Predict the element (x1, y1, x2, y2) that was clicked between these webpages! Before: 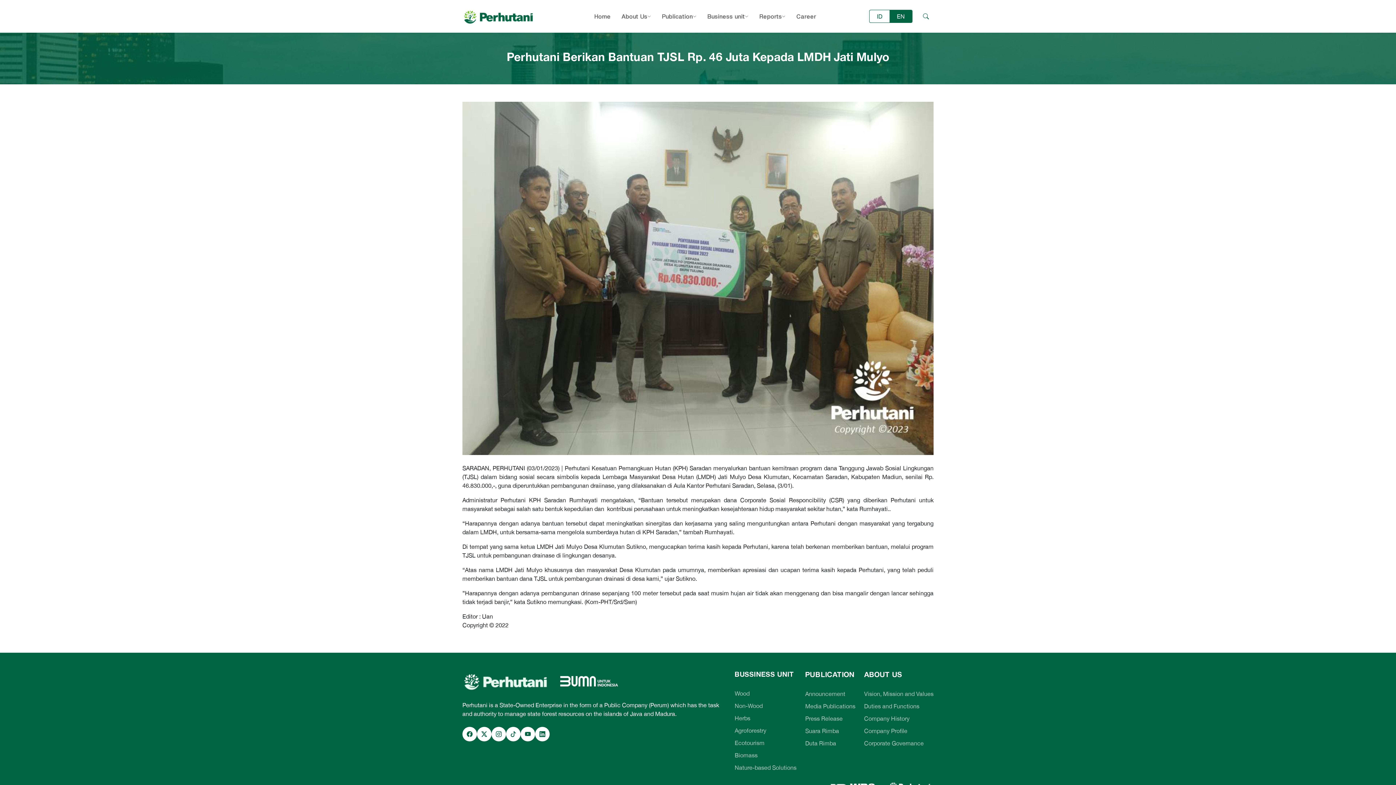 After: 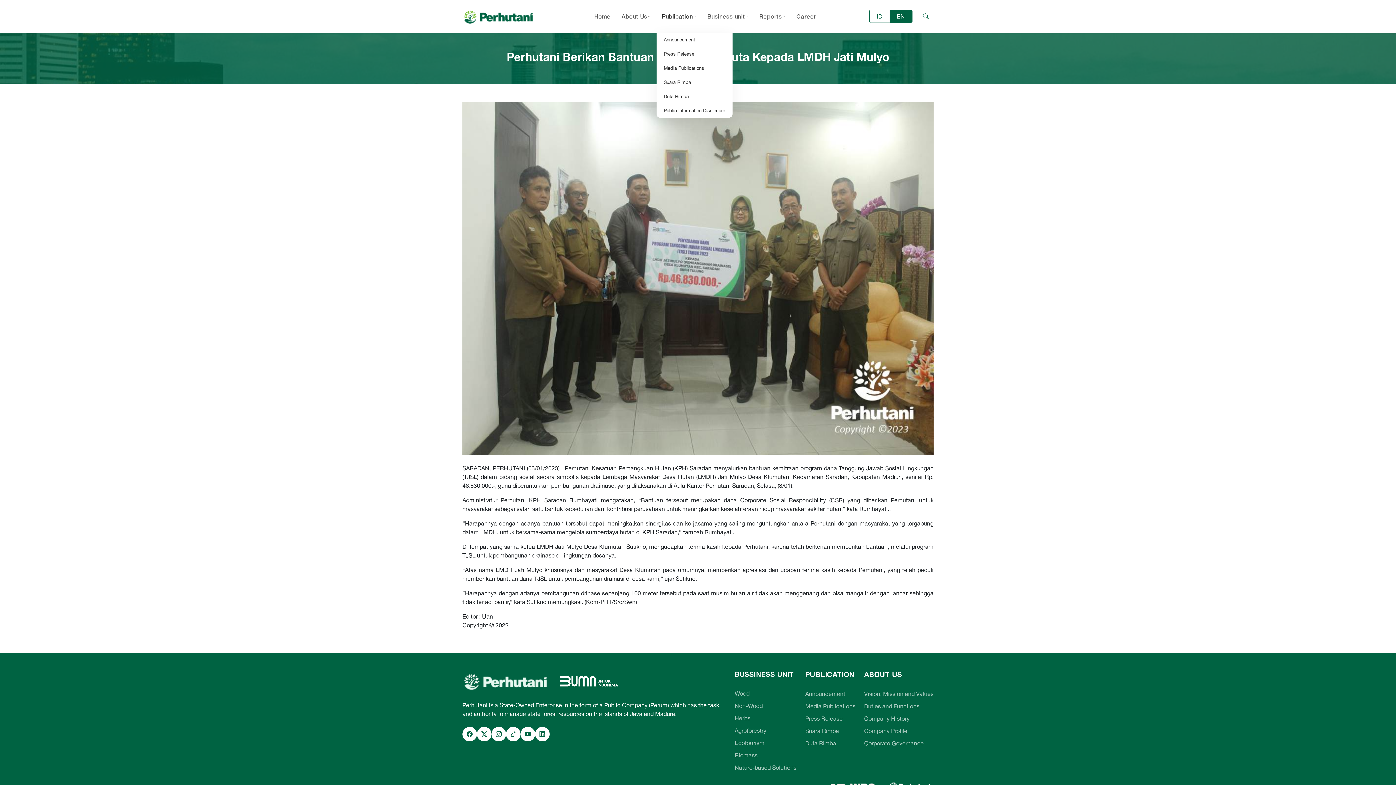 Action: label: Publication bbox: (656, 0, 702, 32)